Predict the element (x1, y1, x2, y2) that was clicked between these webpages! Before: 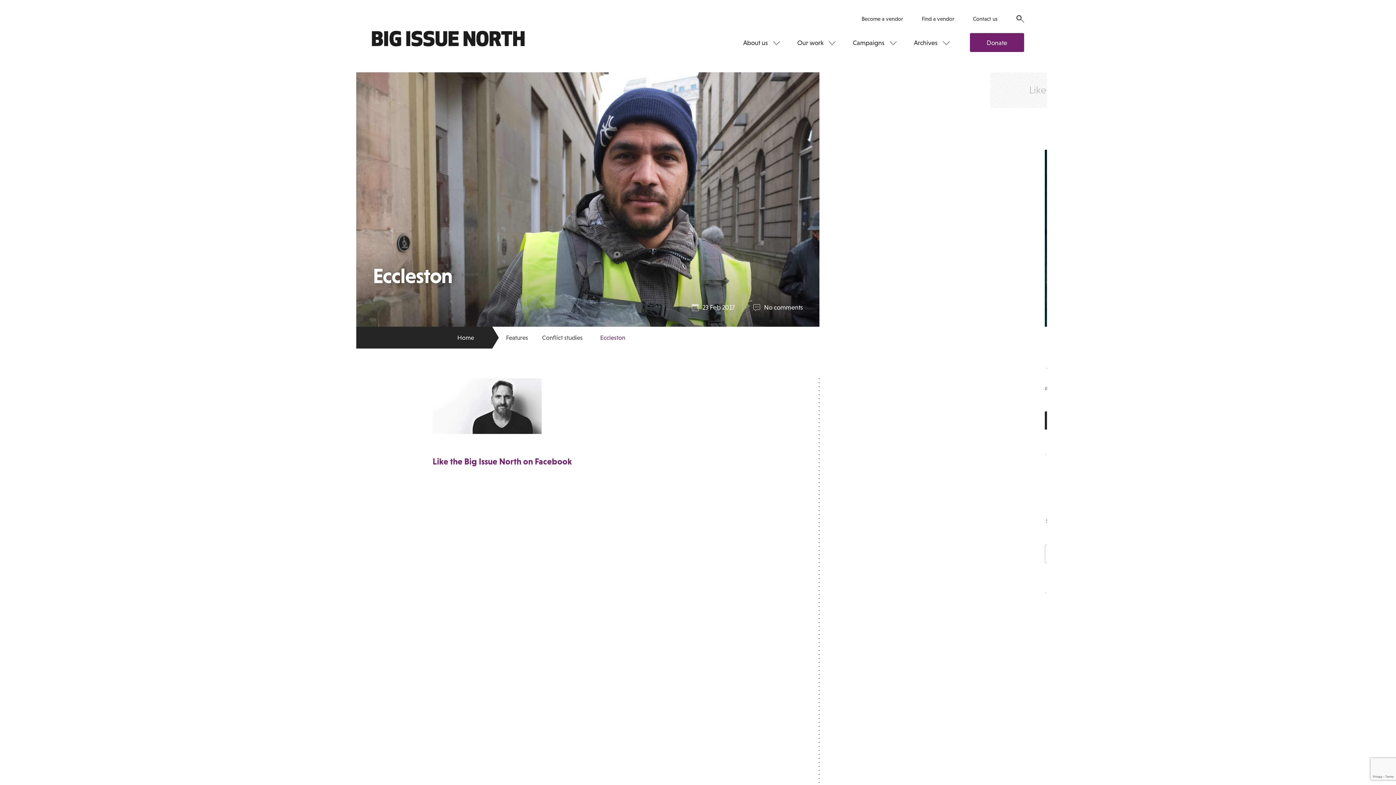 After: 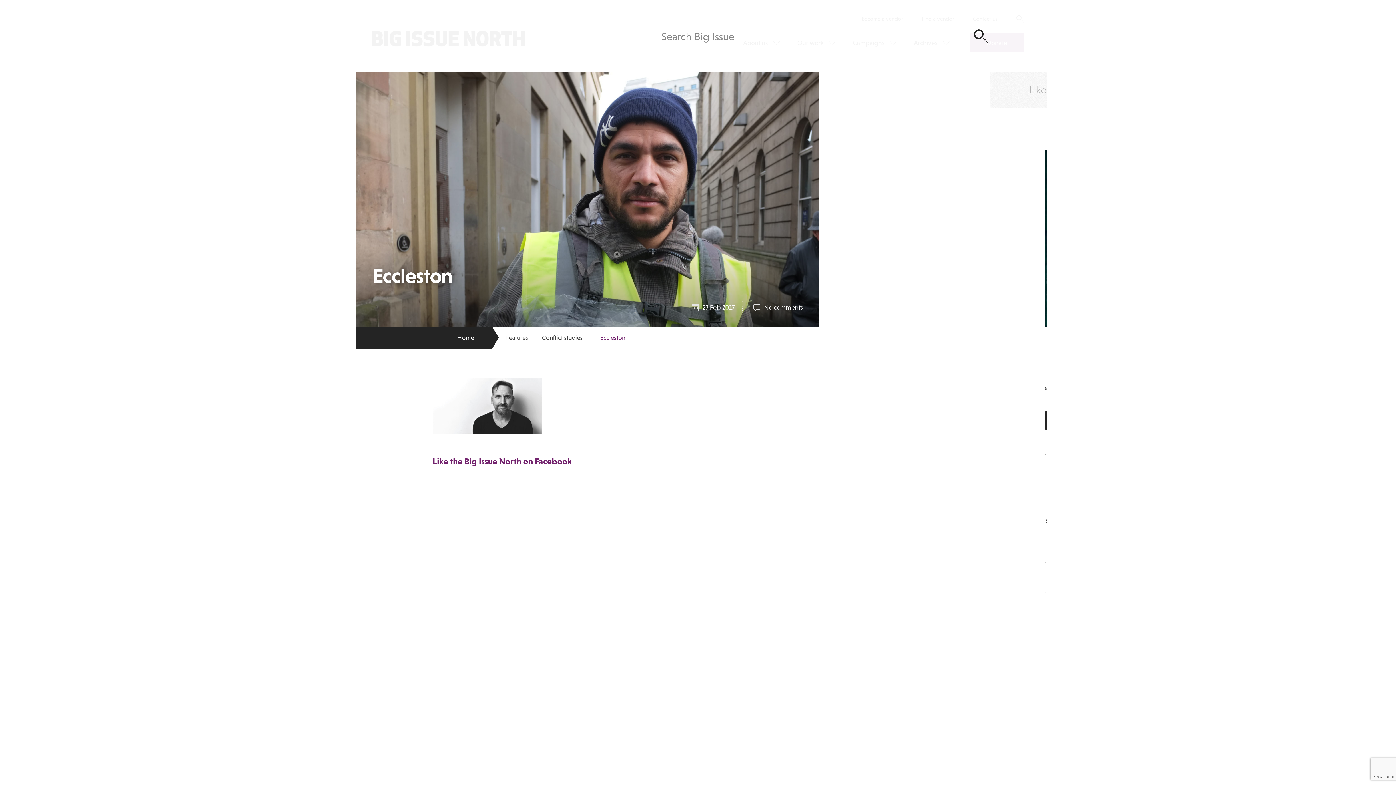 Action: bbox: (1016, 15, 1024, 22)